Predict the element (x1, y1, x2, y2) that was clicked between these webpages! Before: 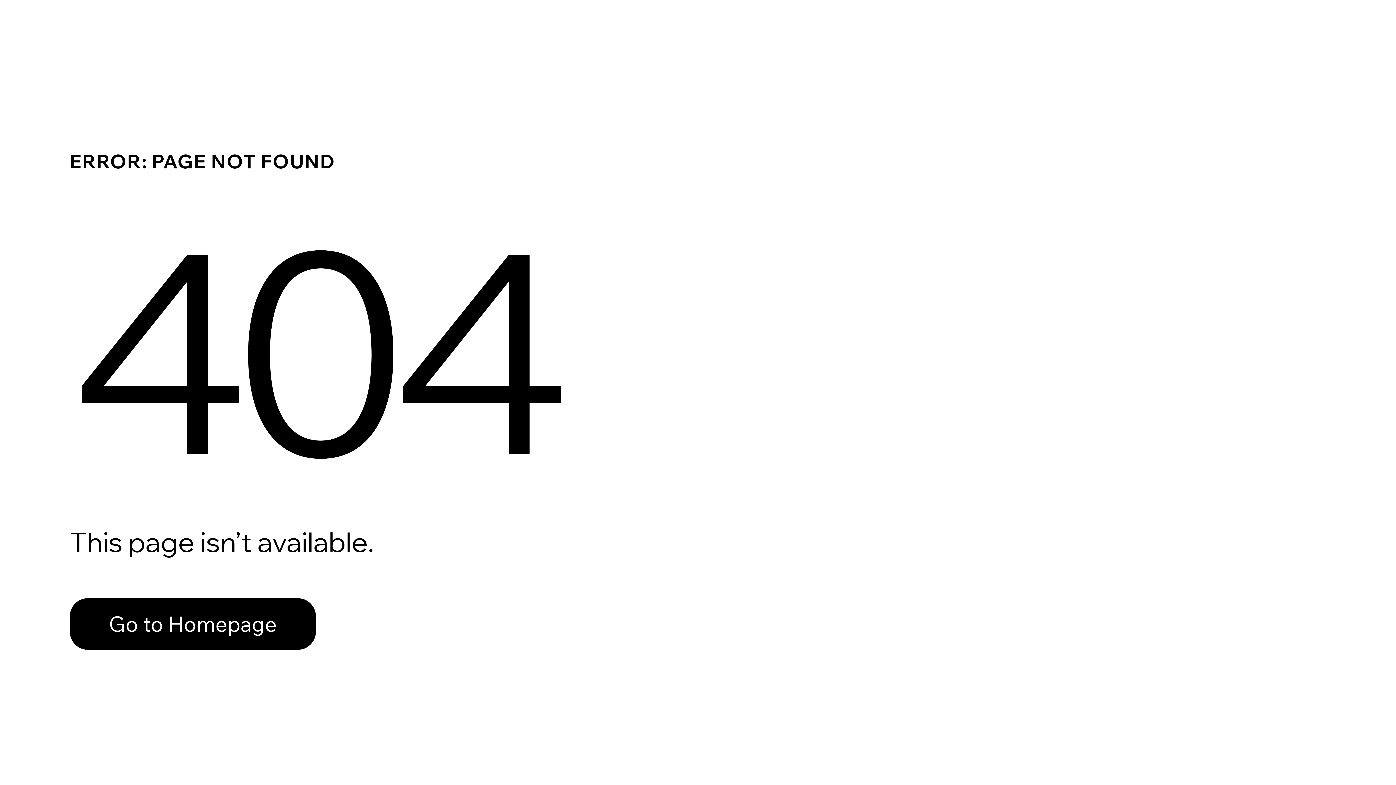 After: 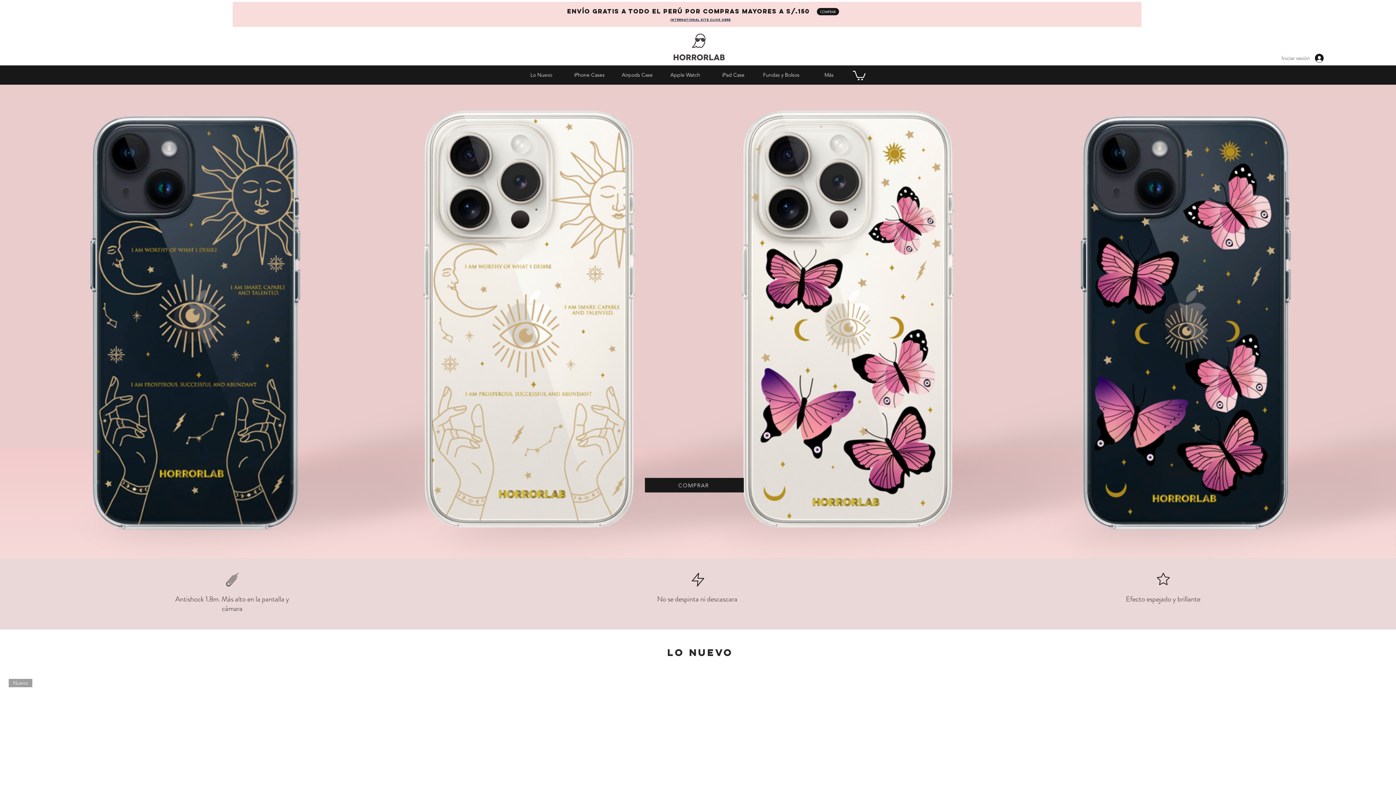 Action: bbox: (69, 598, 316, 650) label: Go to Homepage